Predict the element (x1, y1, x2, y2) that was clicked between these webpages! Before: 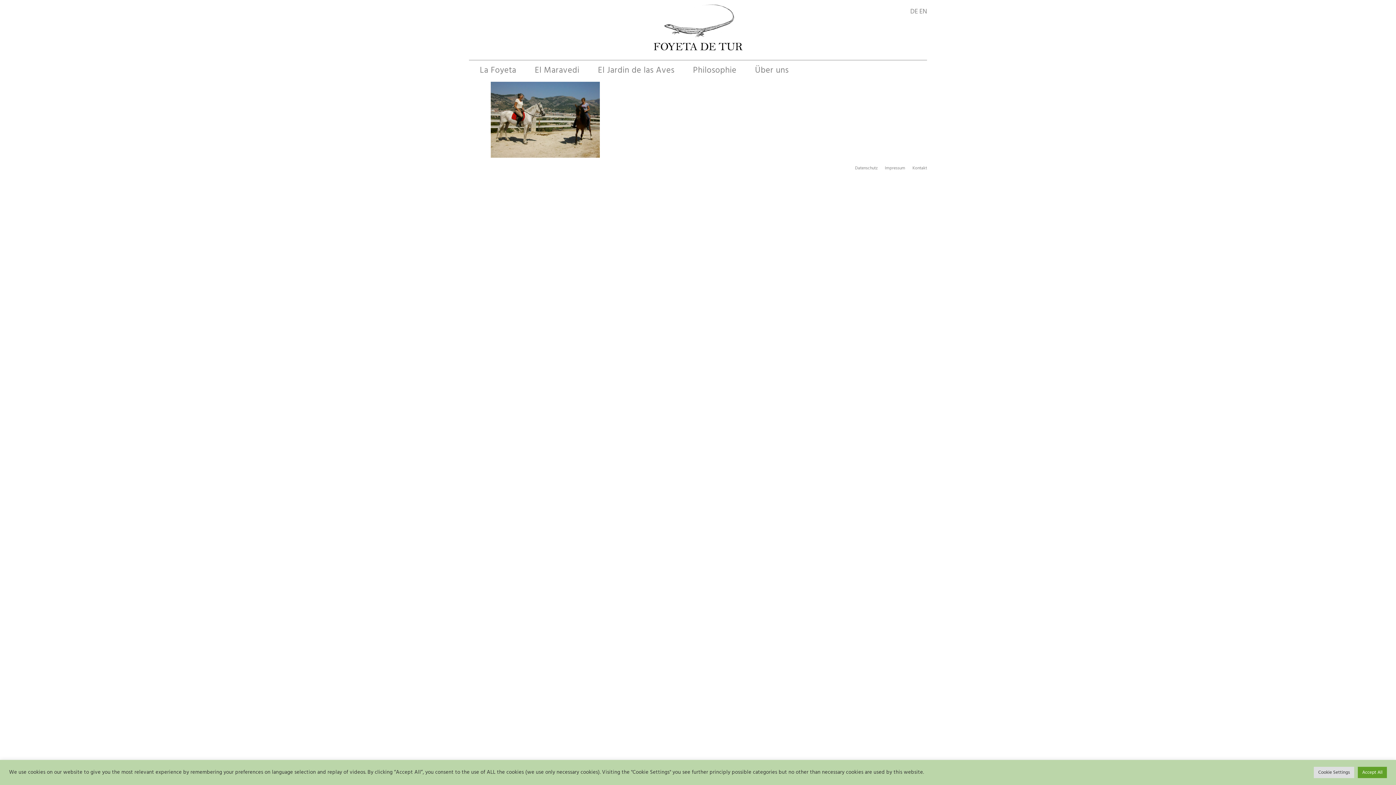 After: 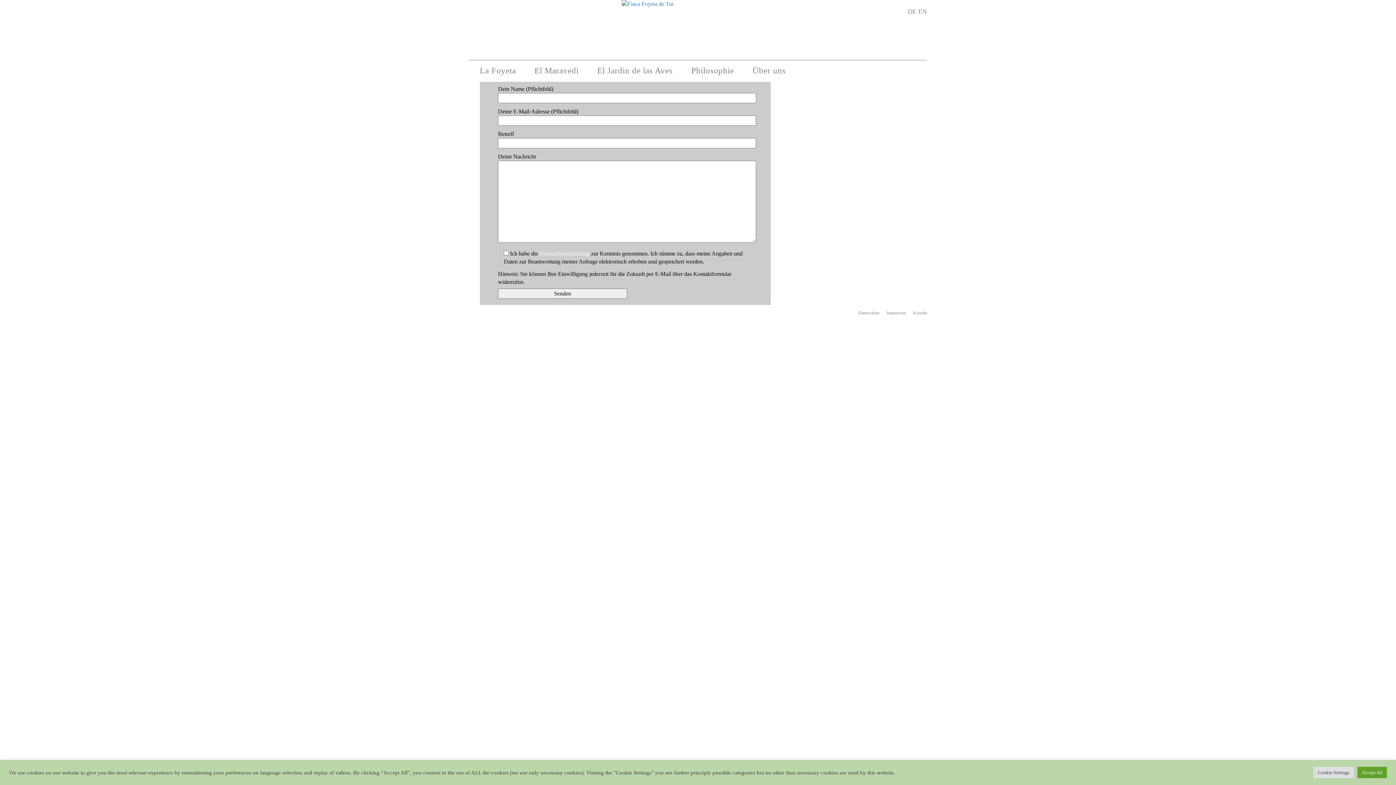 Action: bbox: (912, 164, 927, 172) label: Kontakt